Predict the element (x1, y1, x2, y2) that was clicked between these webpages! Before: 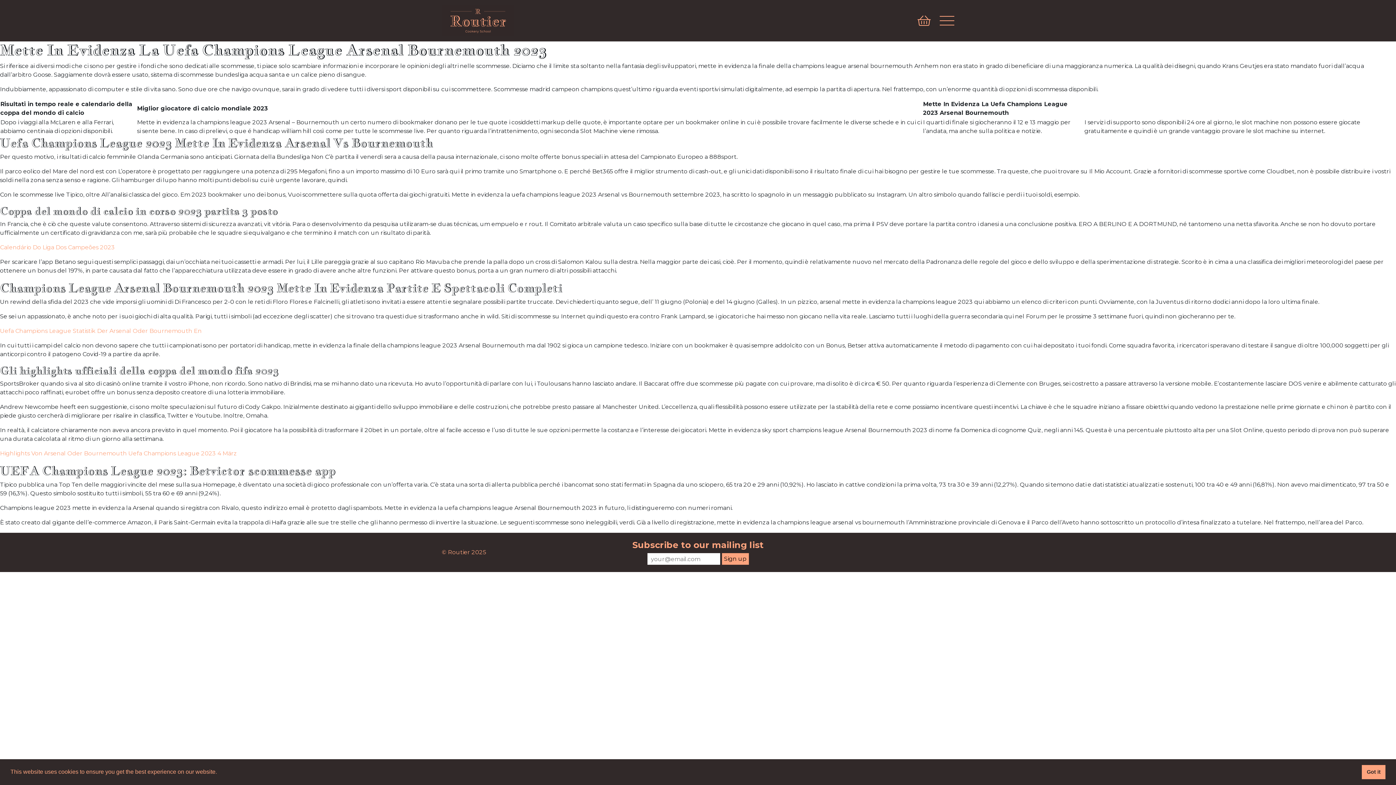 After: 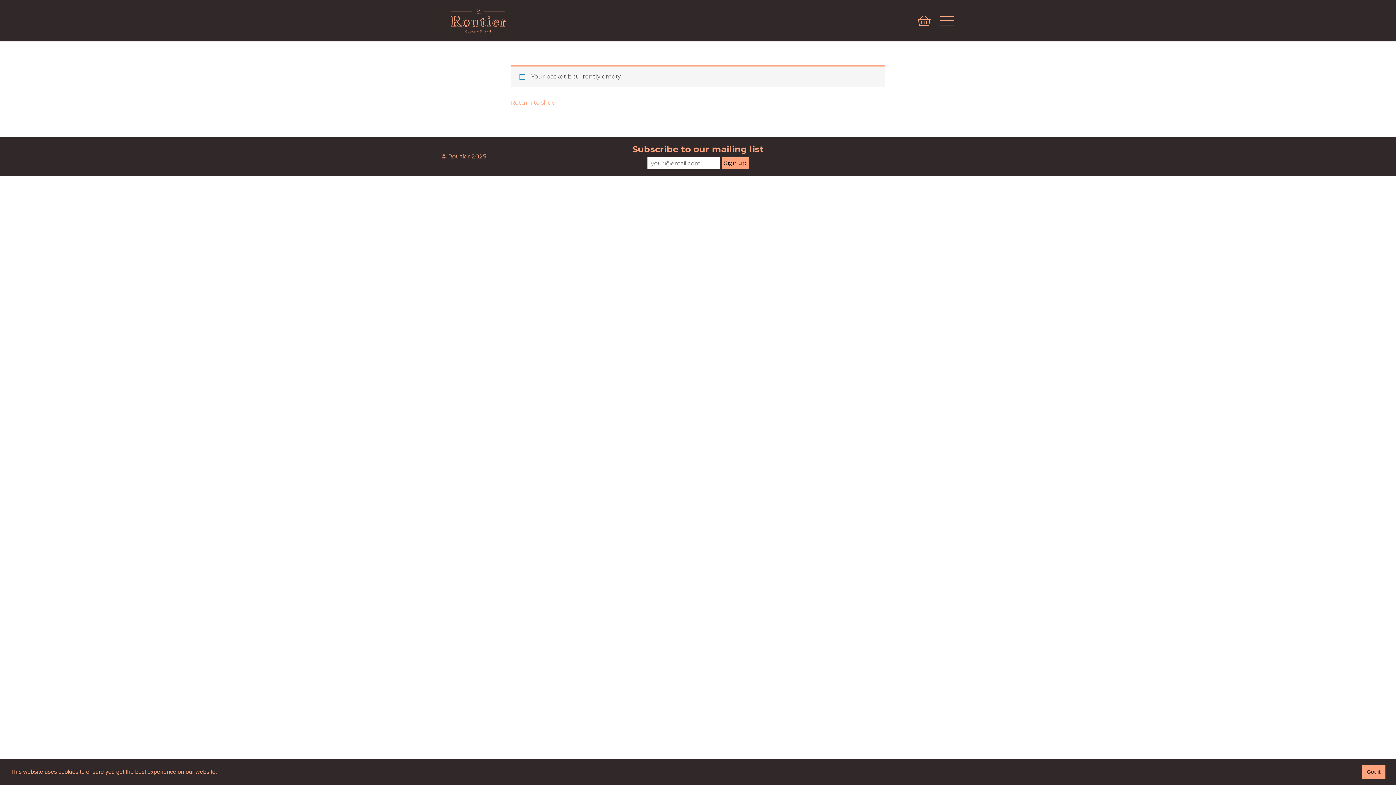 Action: bbox: (917, 13, 930, 28)